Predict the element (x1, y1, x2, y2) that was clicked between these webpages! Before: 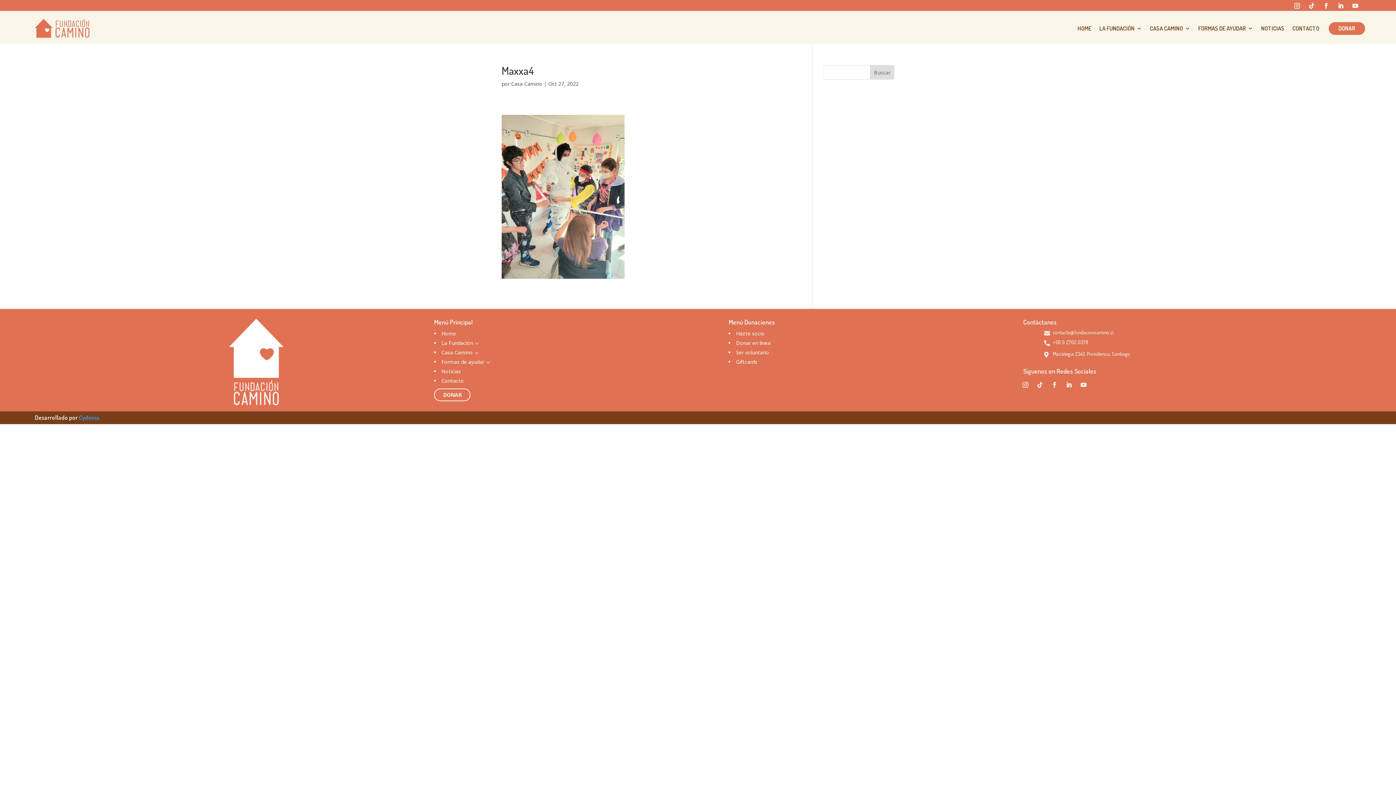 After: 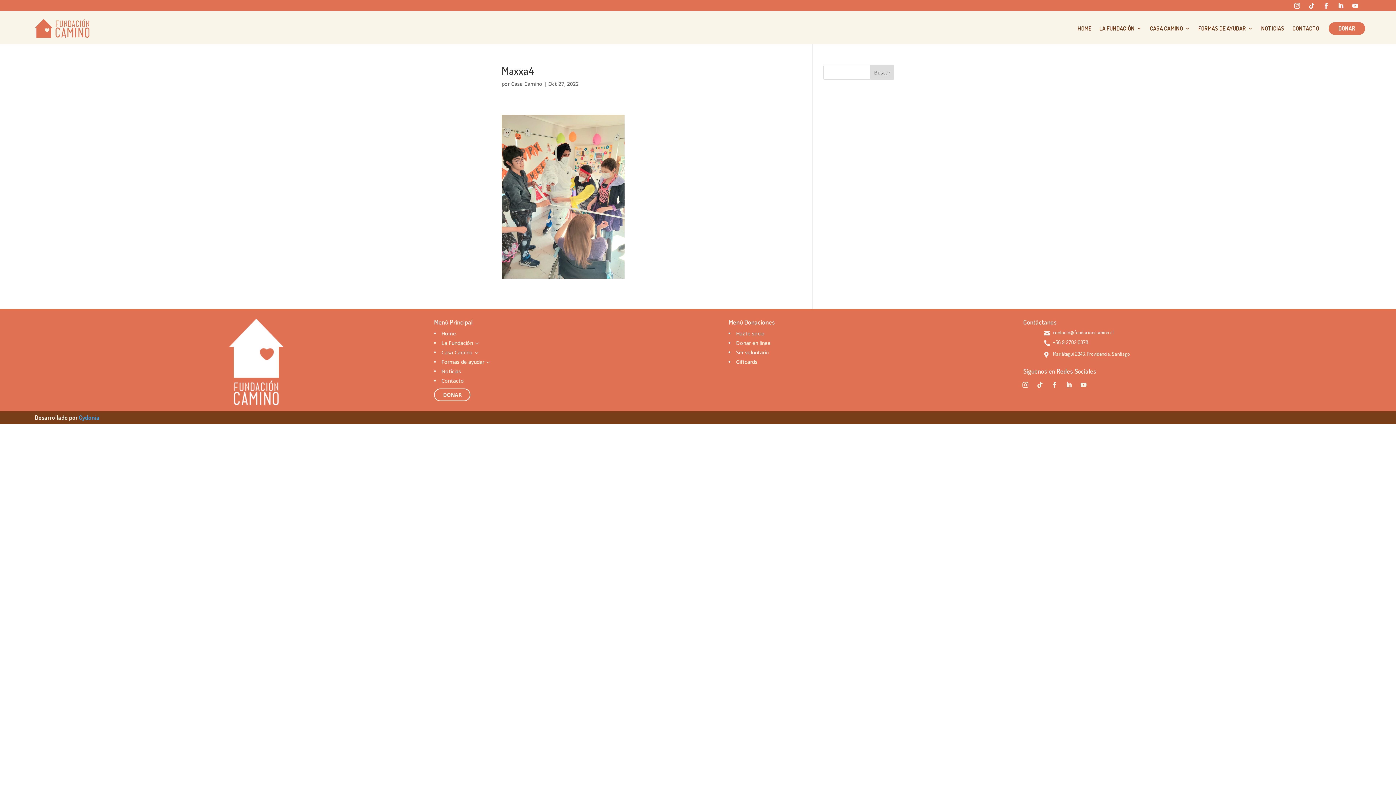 Action: bbox: (1034, 379, 1046, 390)